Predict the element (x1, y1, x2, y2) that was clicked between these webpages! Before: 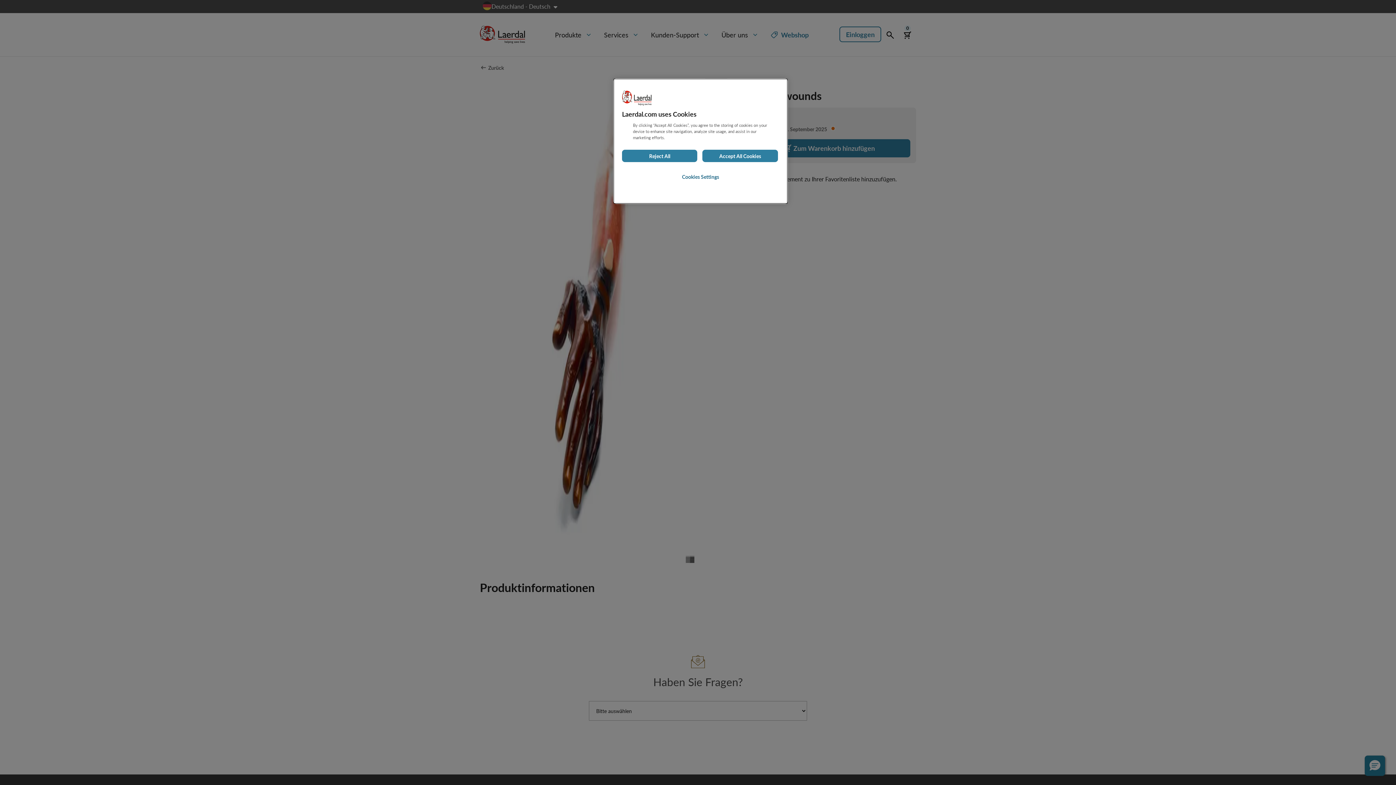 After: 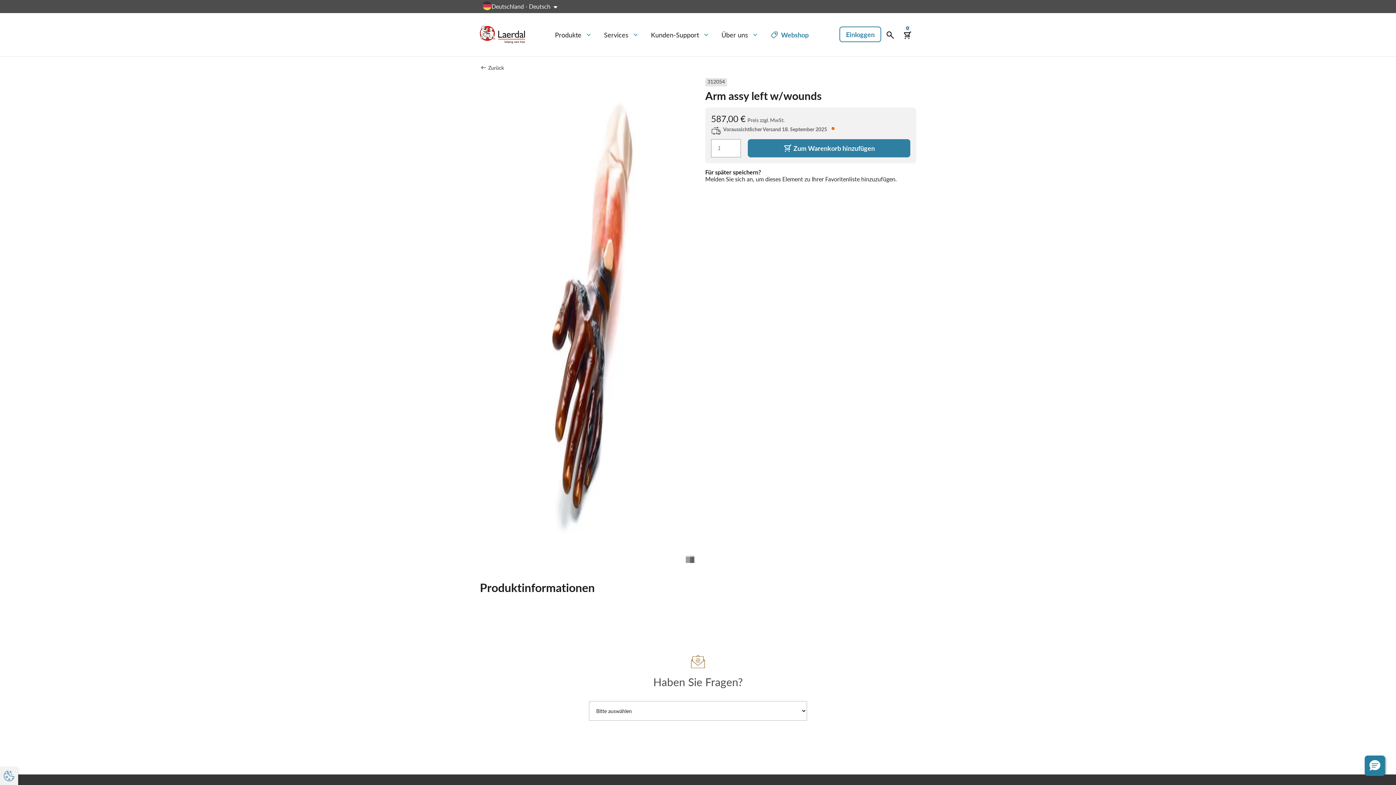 Action: bbox: (622, 149, 697, 162) label: Reject All